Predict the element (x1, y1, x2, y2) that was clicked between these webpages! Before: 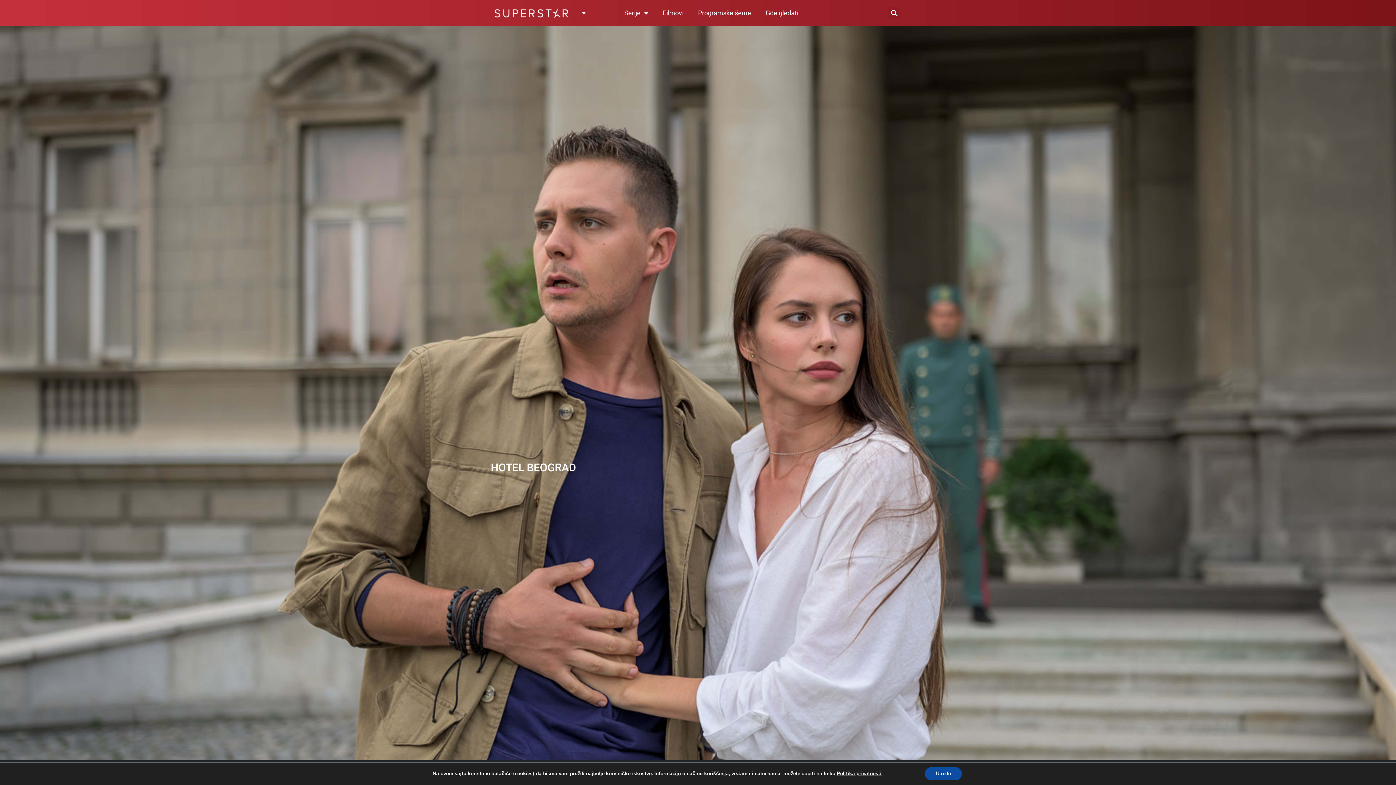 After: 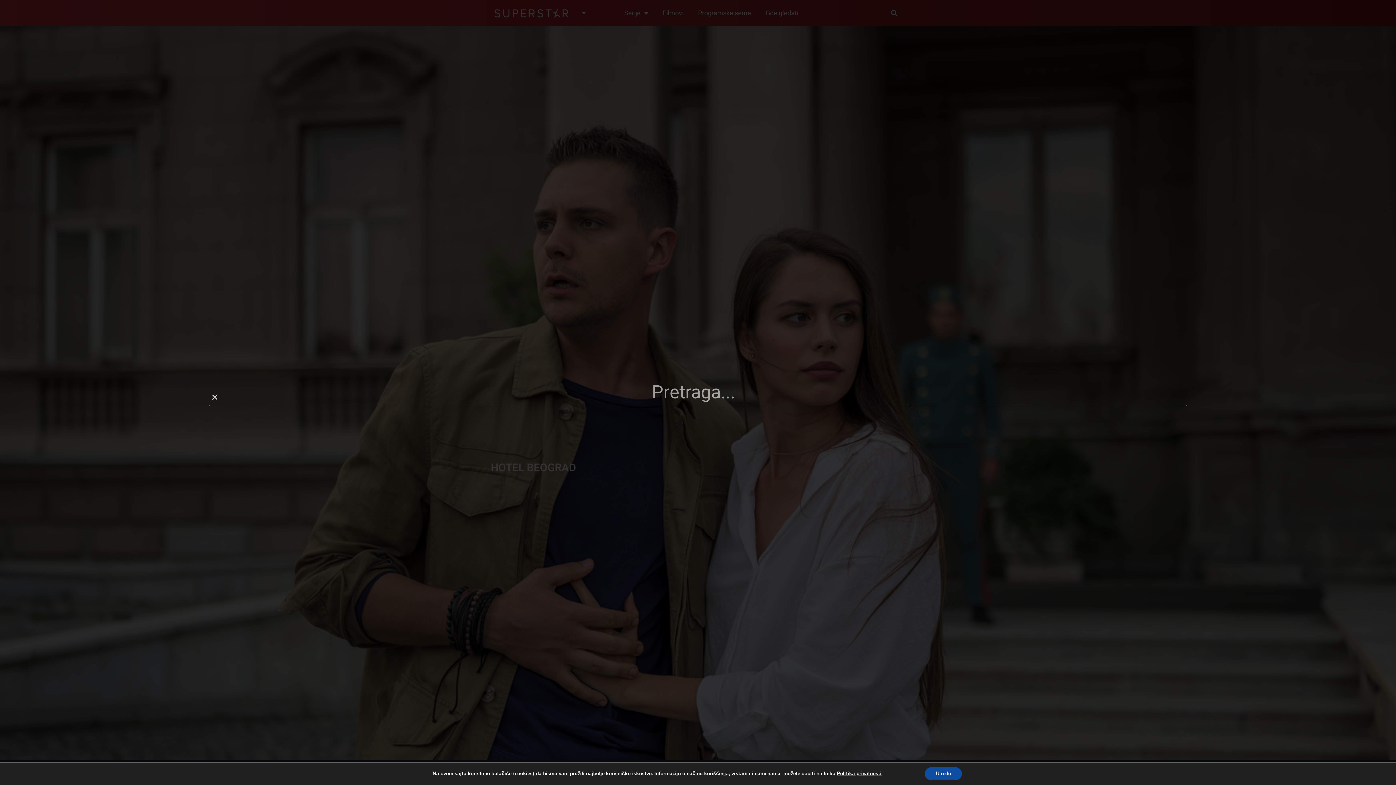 Action: bbox: (888, 7, 900, 19) label: Pretraga